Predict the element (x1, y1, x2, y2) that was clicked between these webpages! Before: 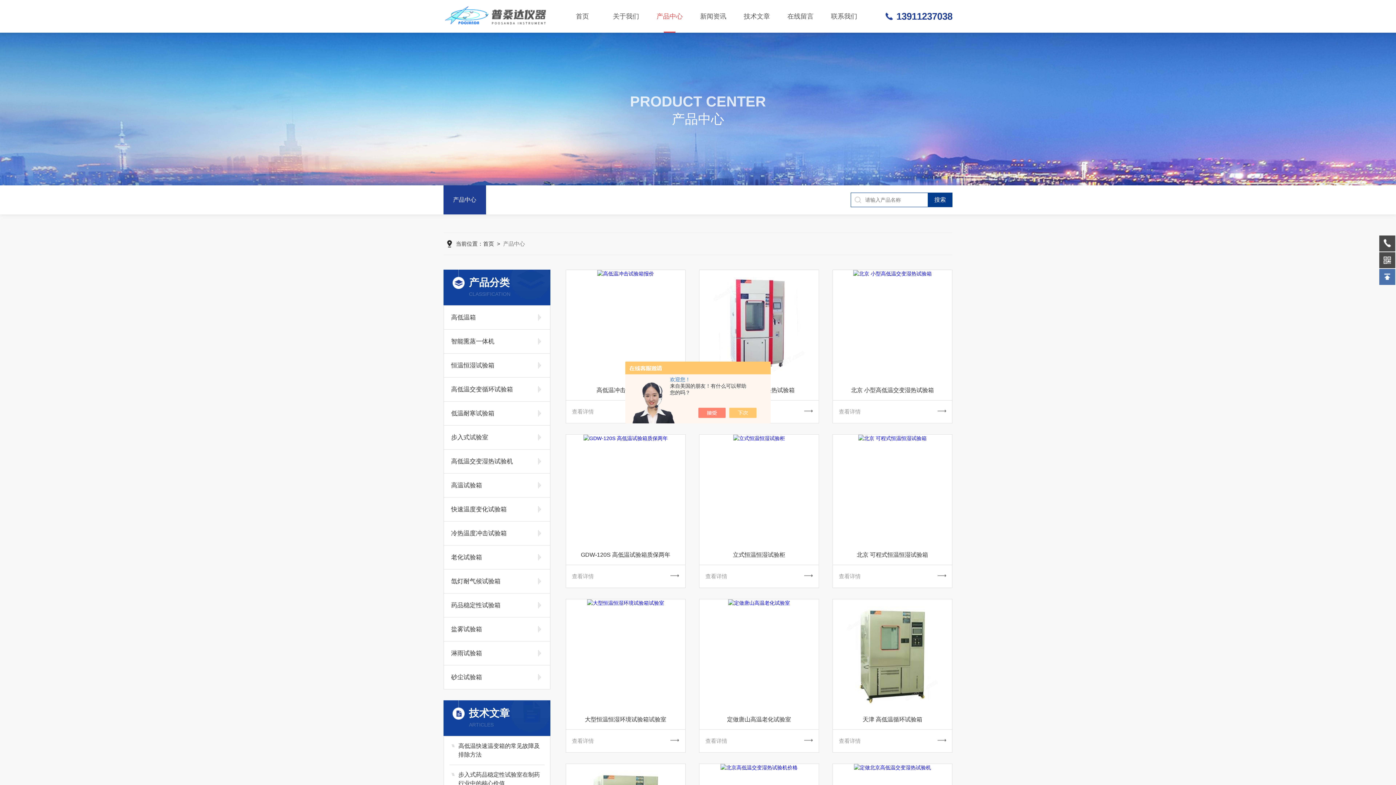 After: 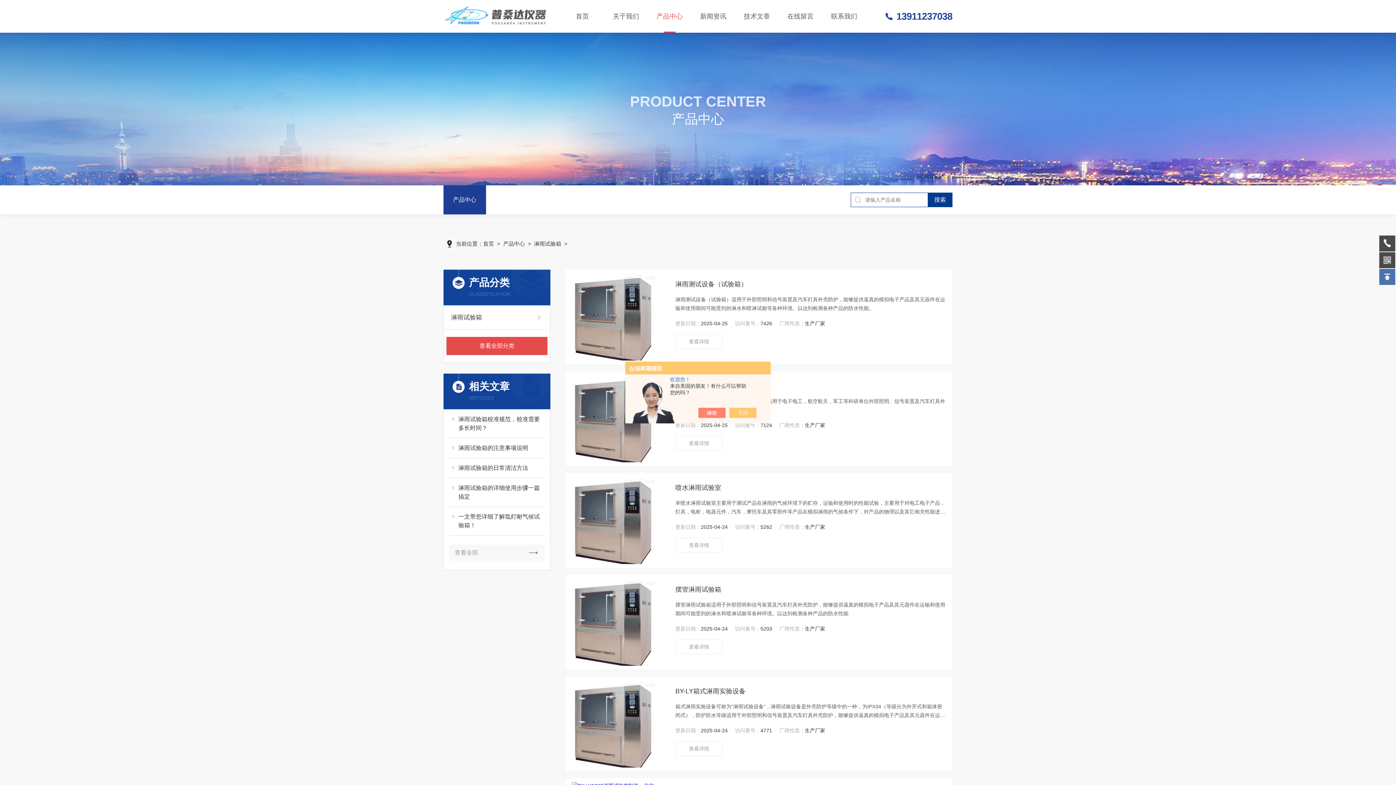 Action: bbox: (444, 641, 528, 665) label: 淋雨试验箱